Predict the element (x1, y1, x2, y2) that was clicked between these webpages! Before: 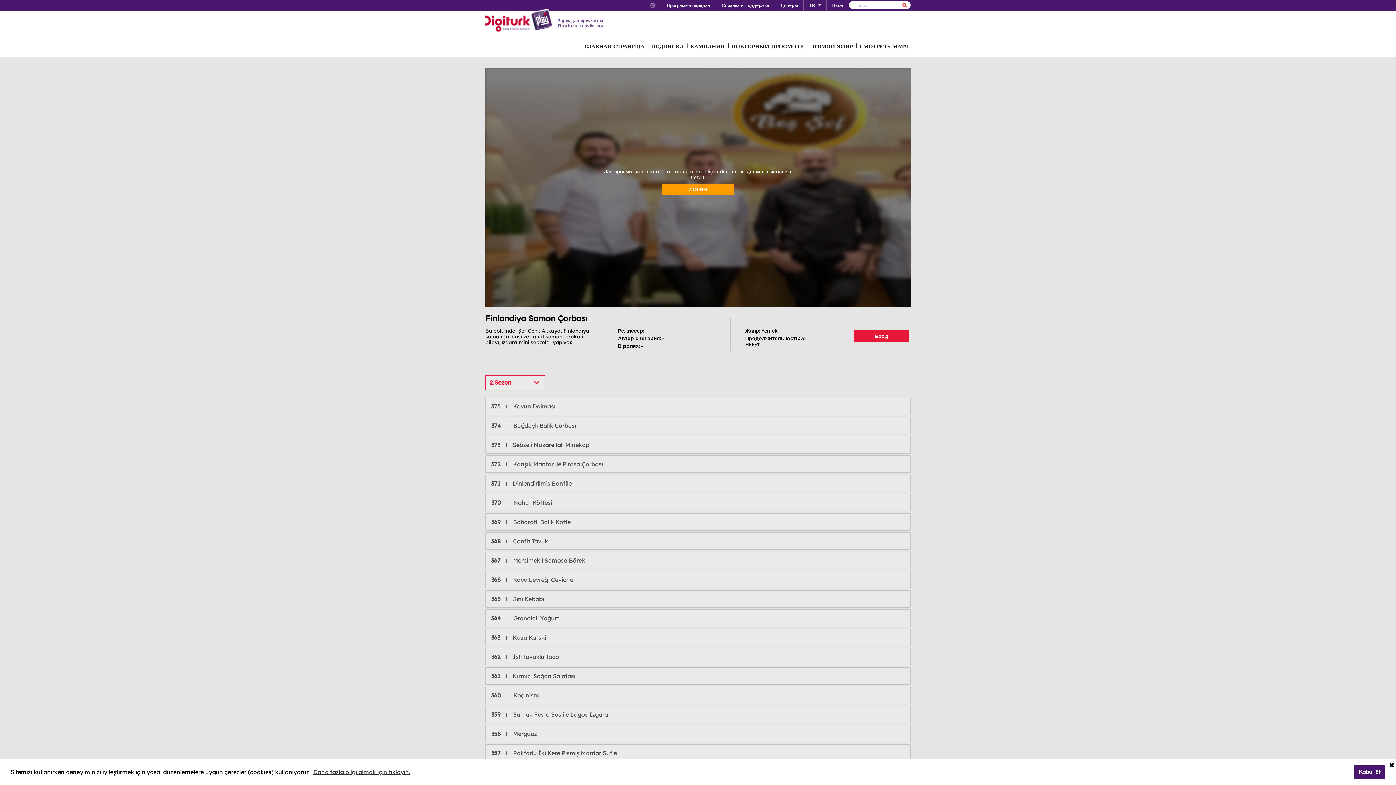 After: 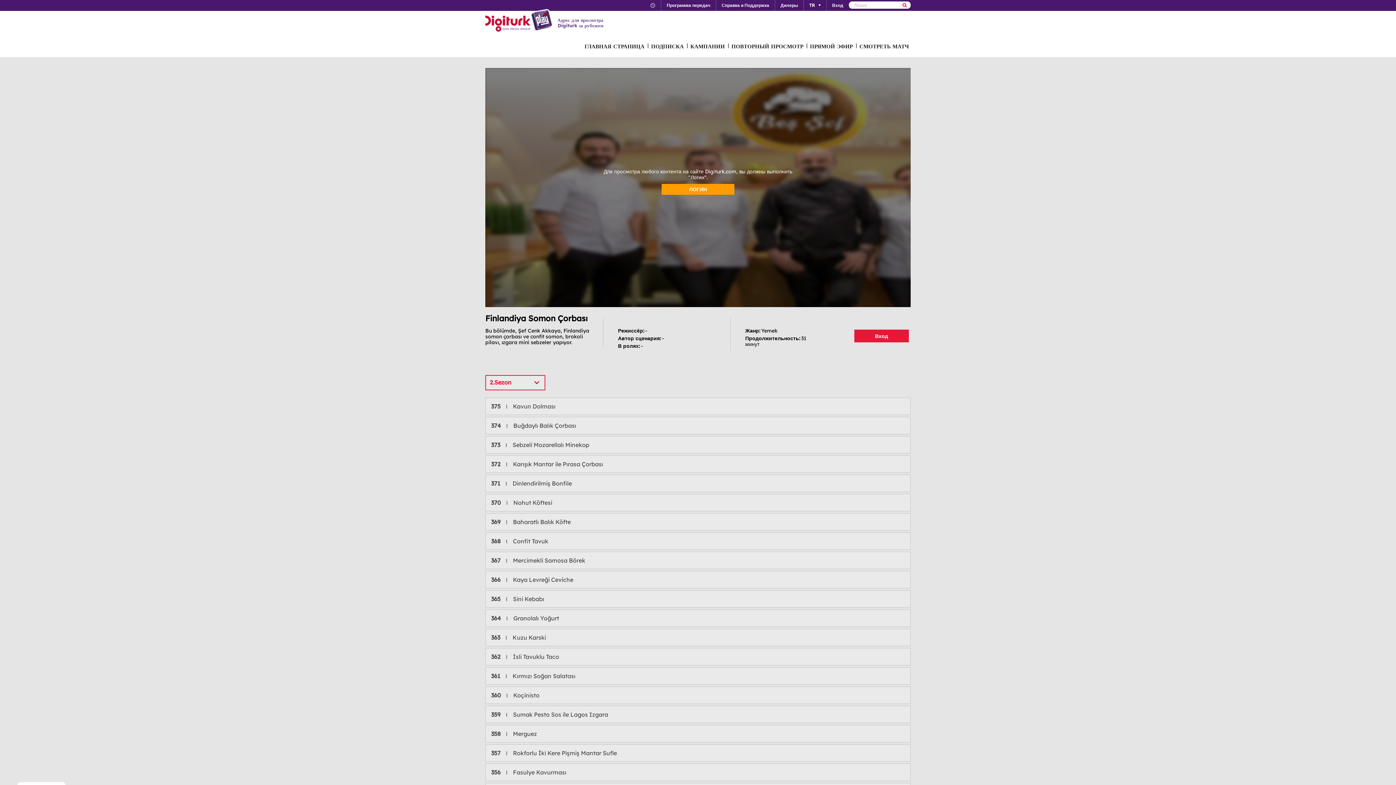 Action: bbox: (1354, 765, 1385, 779) label: allow cookies